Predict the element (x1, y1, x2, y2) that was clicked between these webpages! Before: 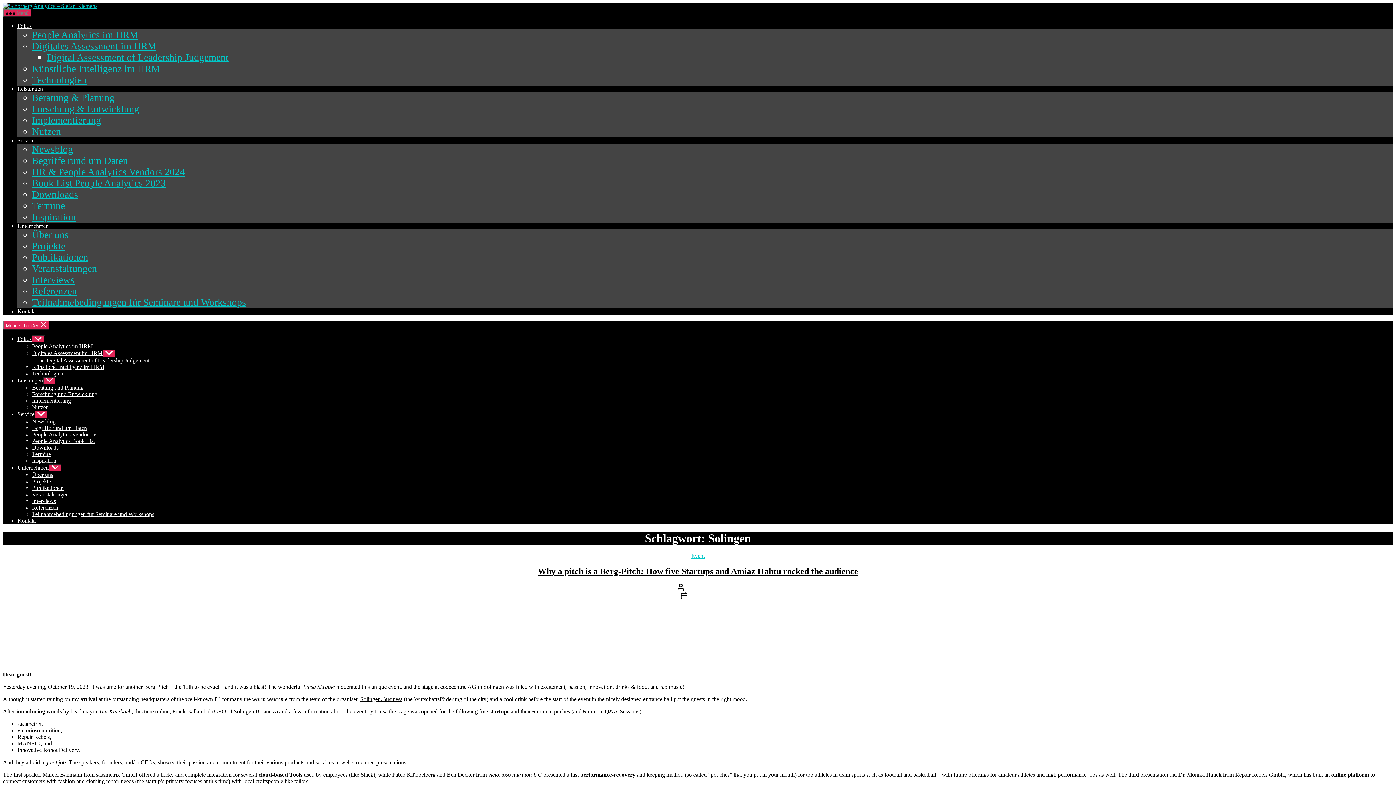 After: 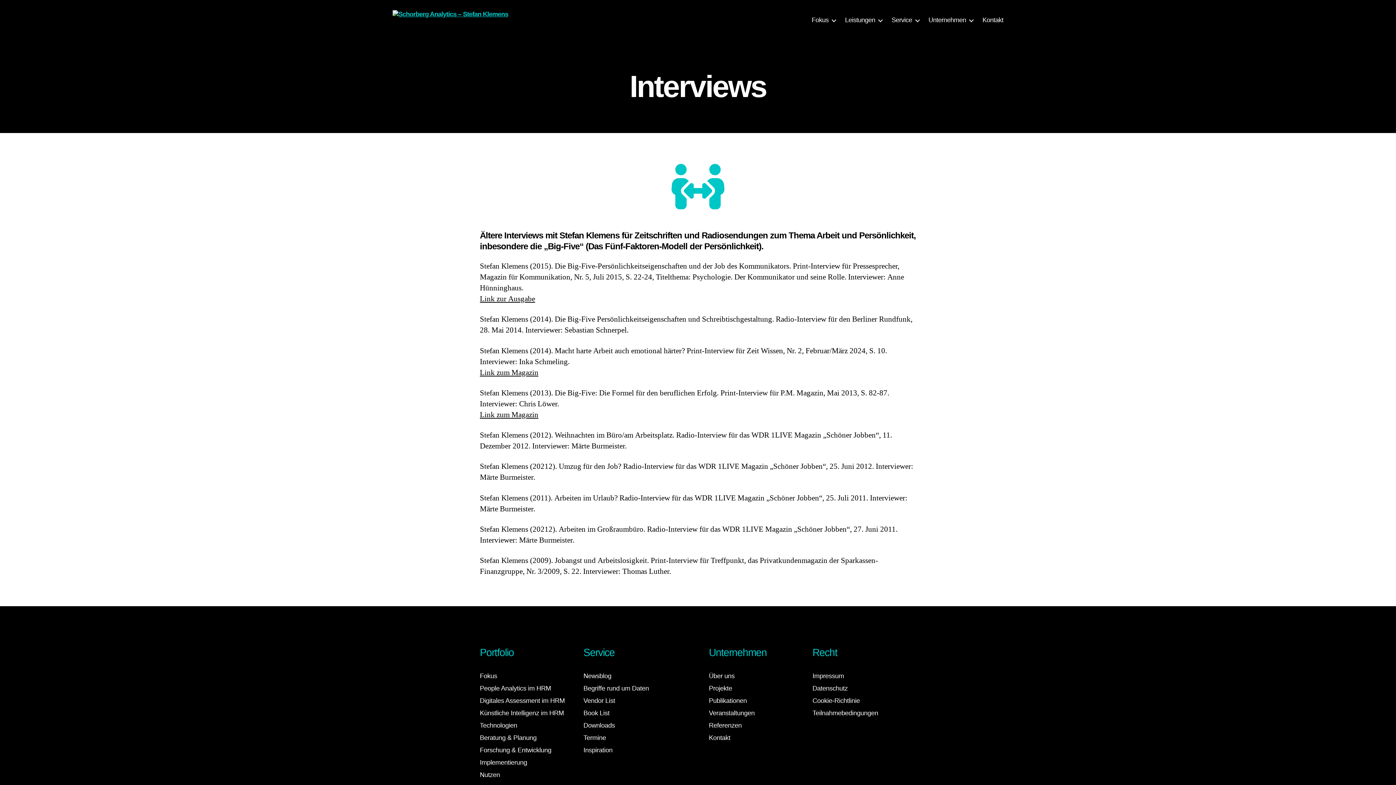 Action: bbox: (32, 498, 56, 504) label: Interviews